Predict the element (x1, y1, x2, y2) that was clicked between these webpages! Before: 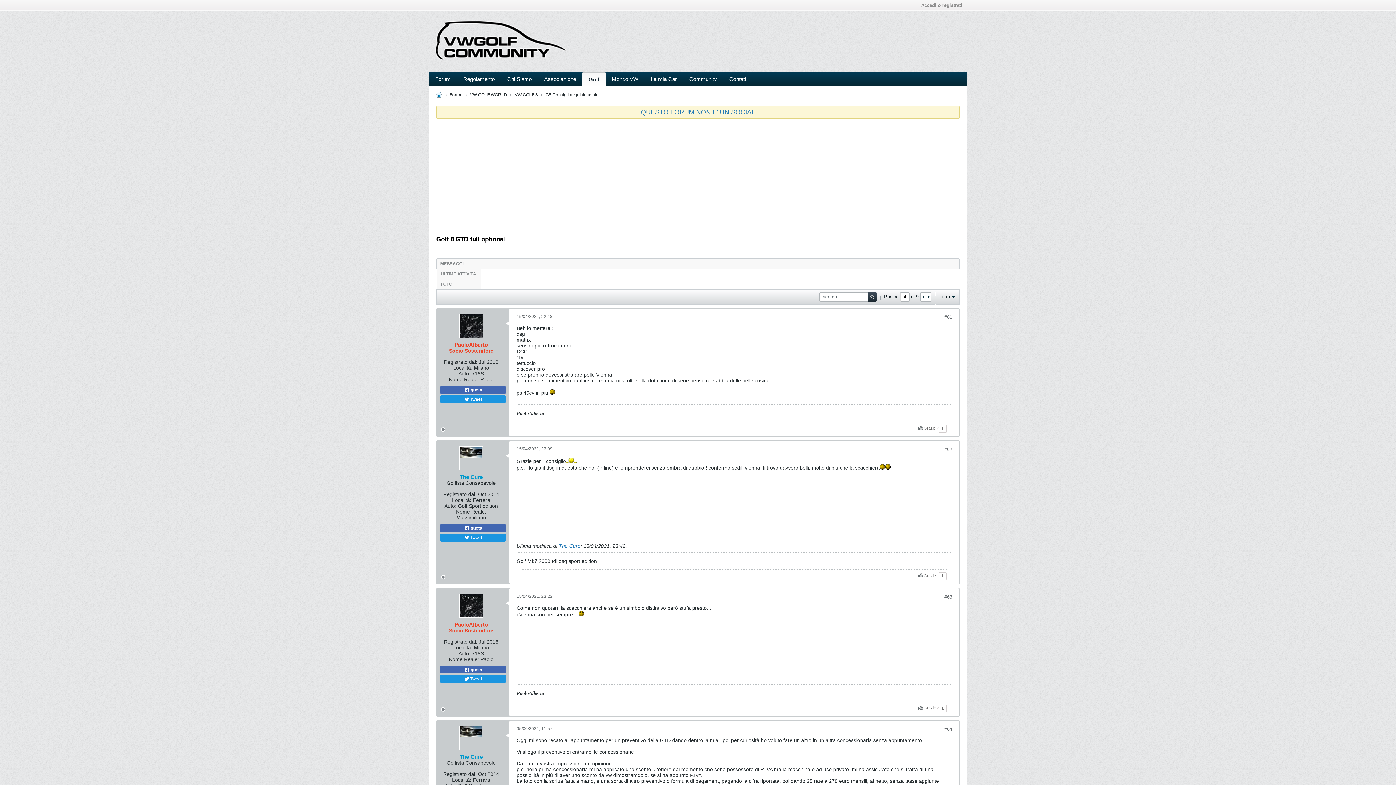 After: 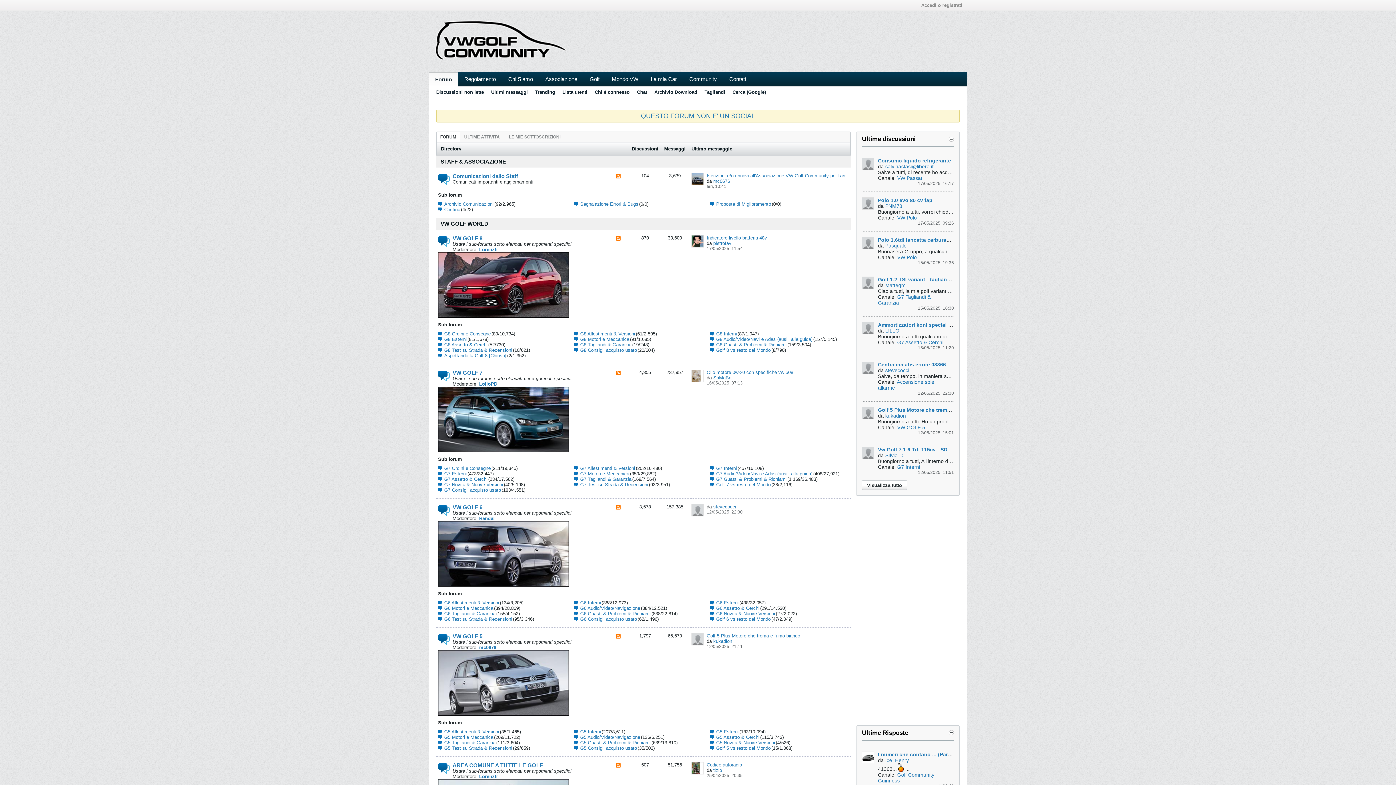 Action: bbox: (436, 92, 442, 97)